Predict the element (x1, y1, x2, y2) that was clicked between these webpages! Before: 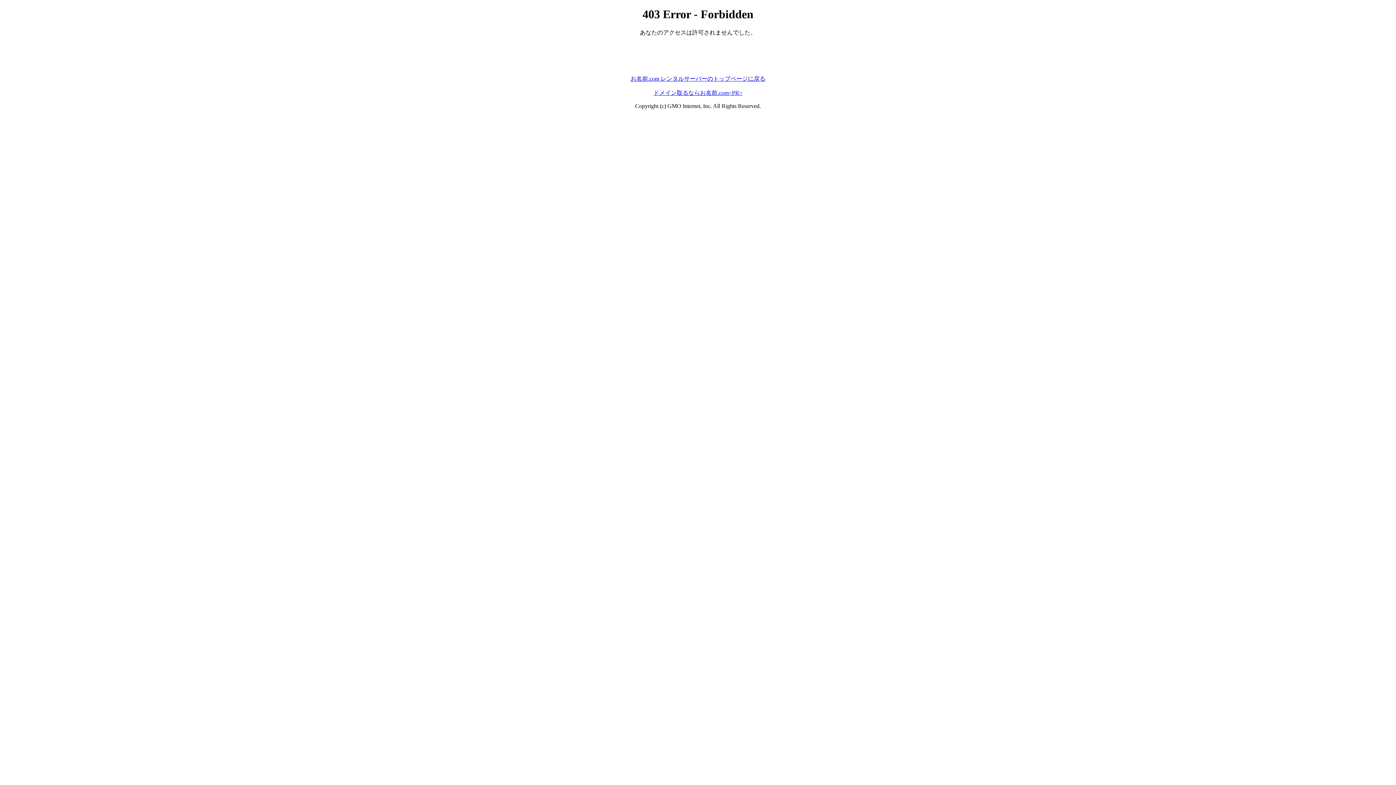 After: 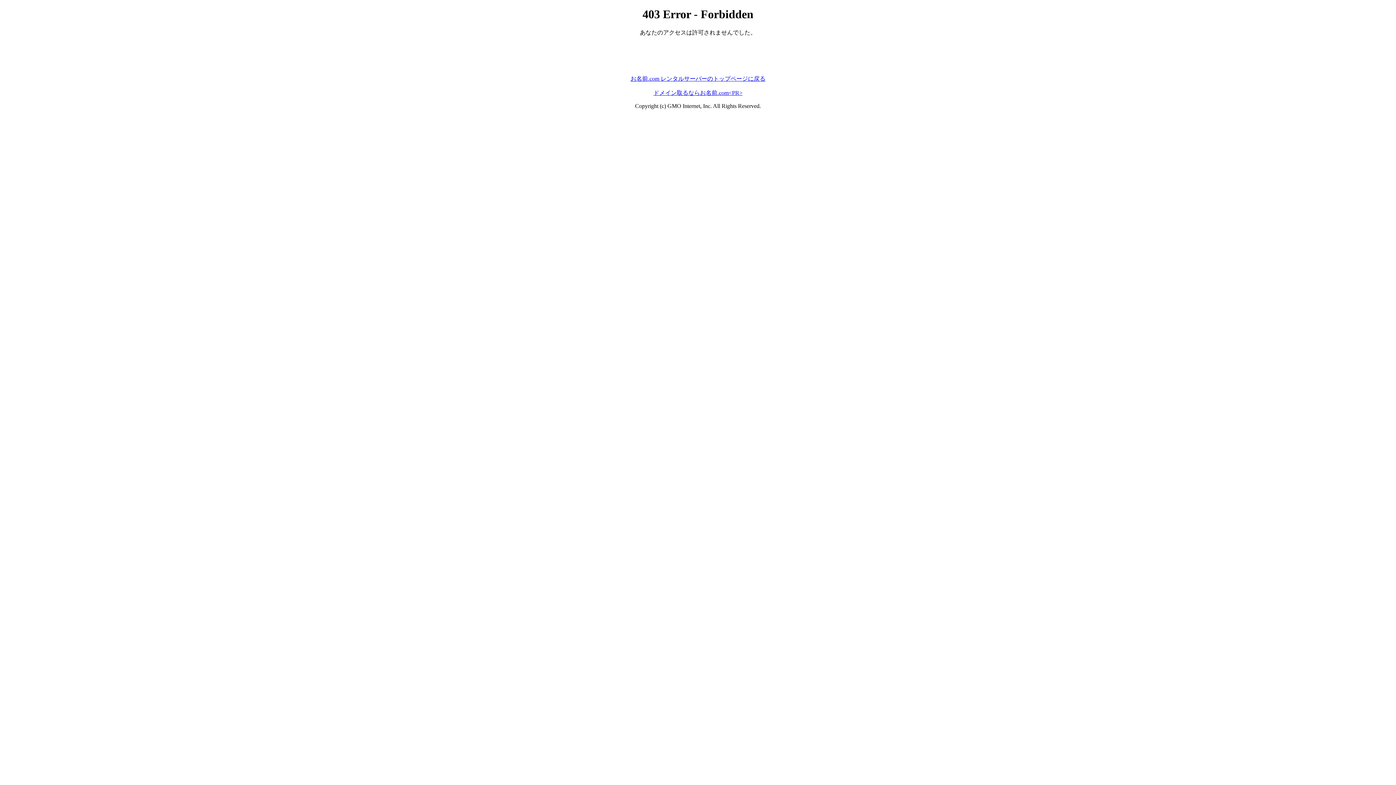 Action: label: ドメイン取るならお名前.com<PR> bbox: (653, 89, 742, 95)